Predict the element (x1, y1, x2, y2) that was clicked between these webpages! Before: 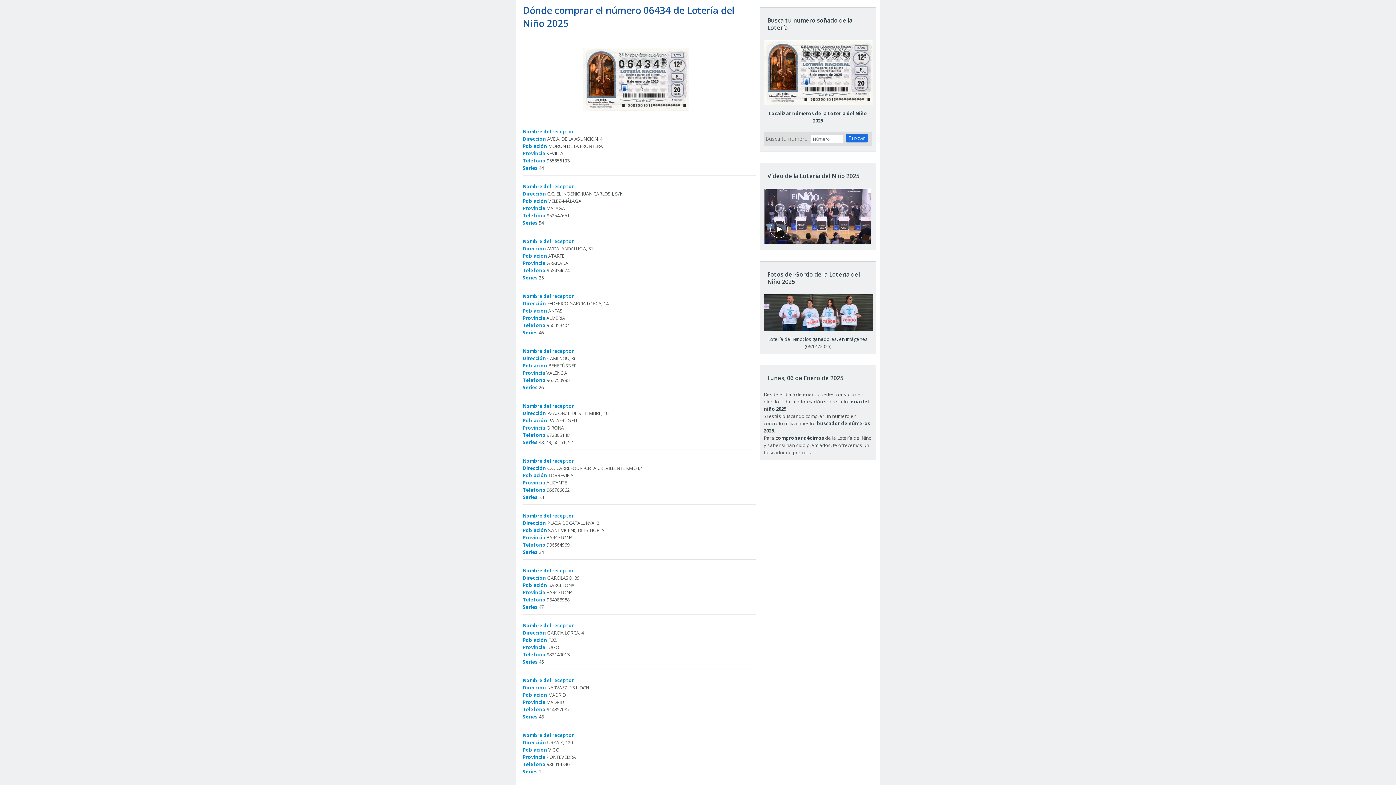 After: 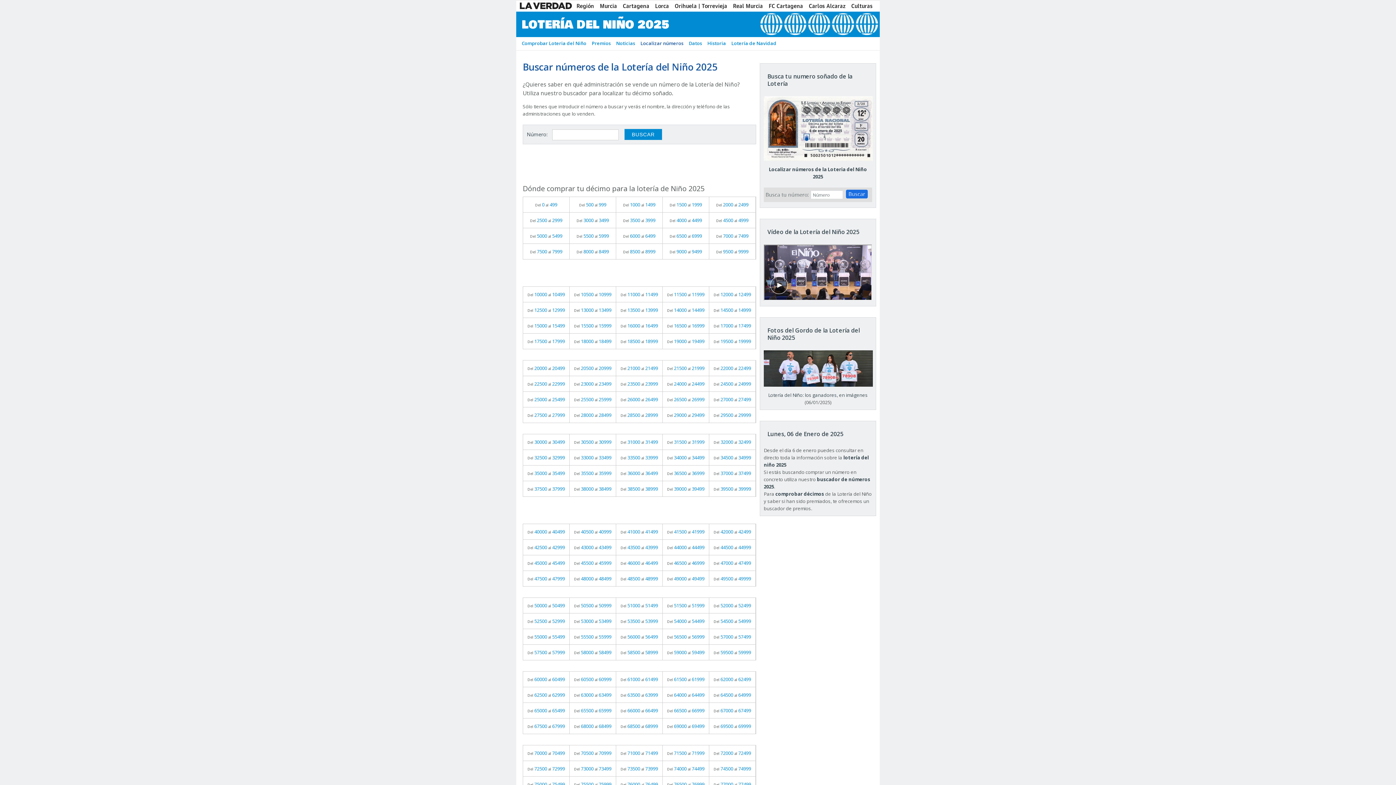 Action: label: 
Localizar números de la Loteria del Niño 2025 bbox: (764, 71, 873, 124)